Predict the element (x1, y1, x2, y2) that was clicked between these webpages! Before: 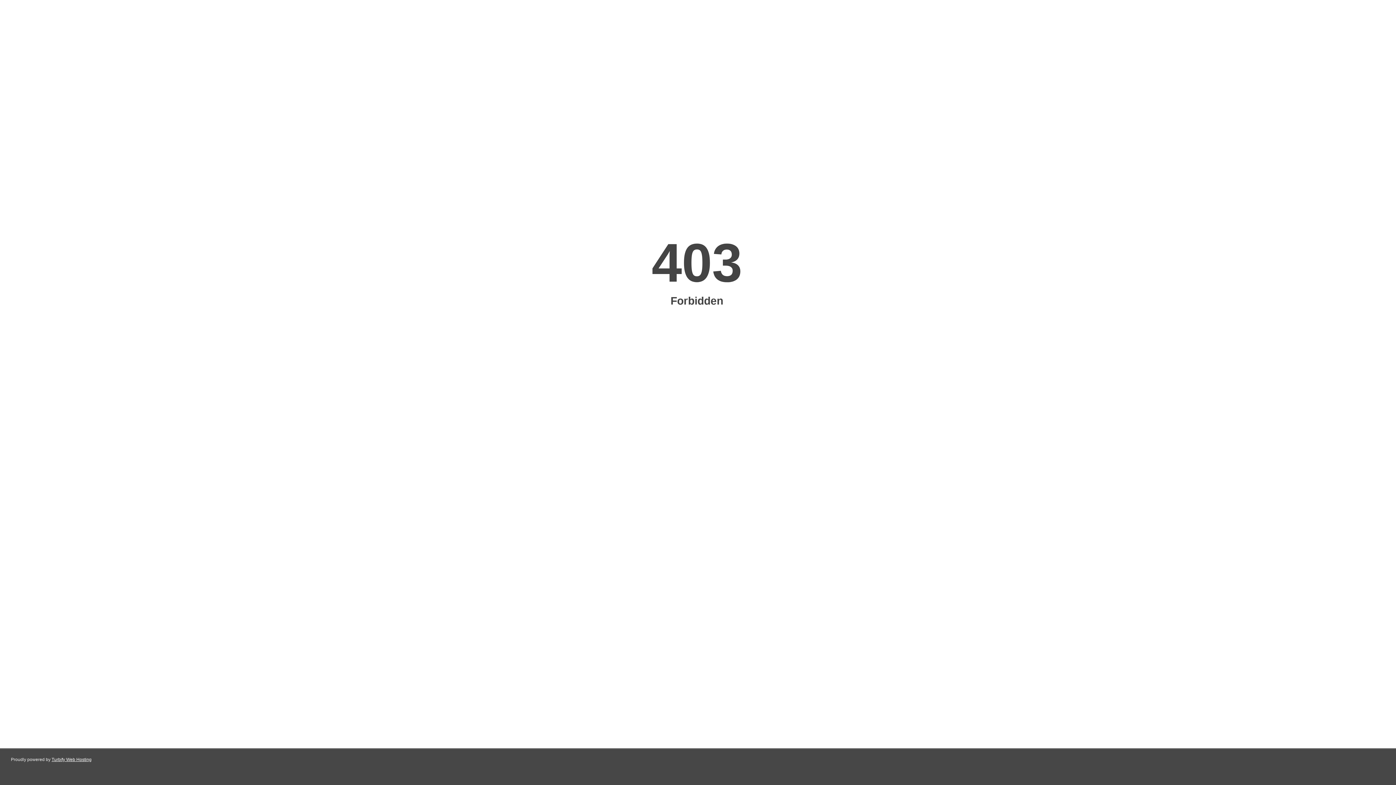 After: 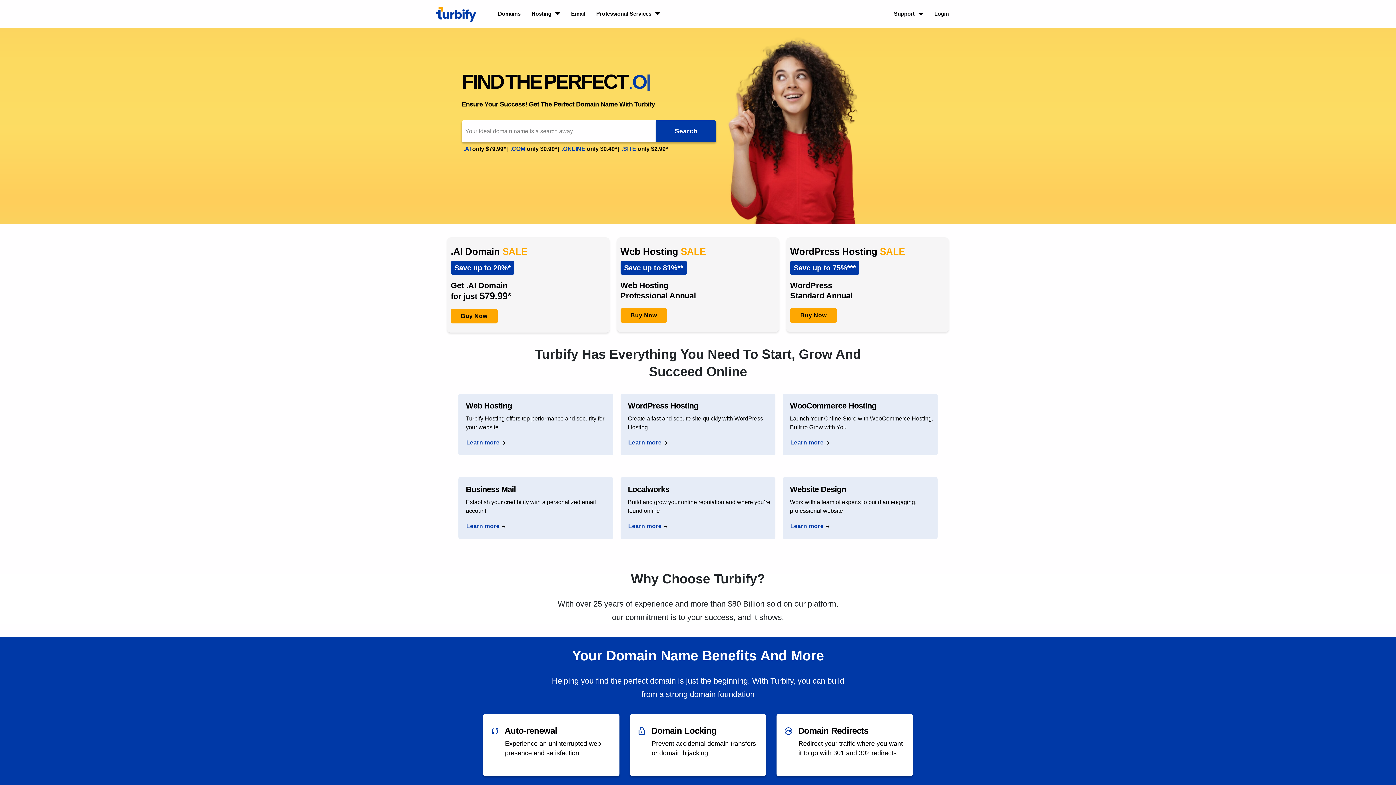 Action: bbox: (51, 757, 91, 762) label: Turbify Web Hosting